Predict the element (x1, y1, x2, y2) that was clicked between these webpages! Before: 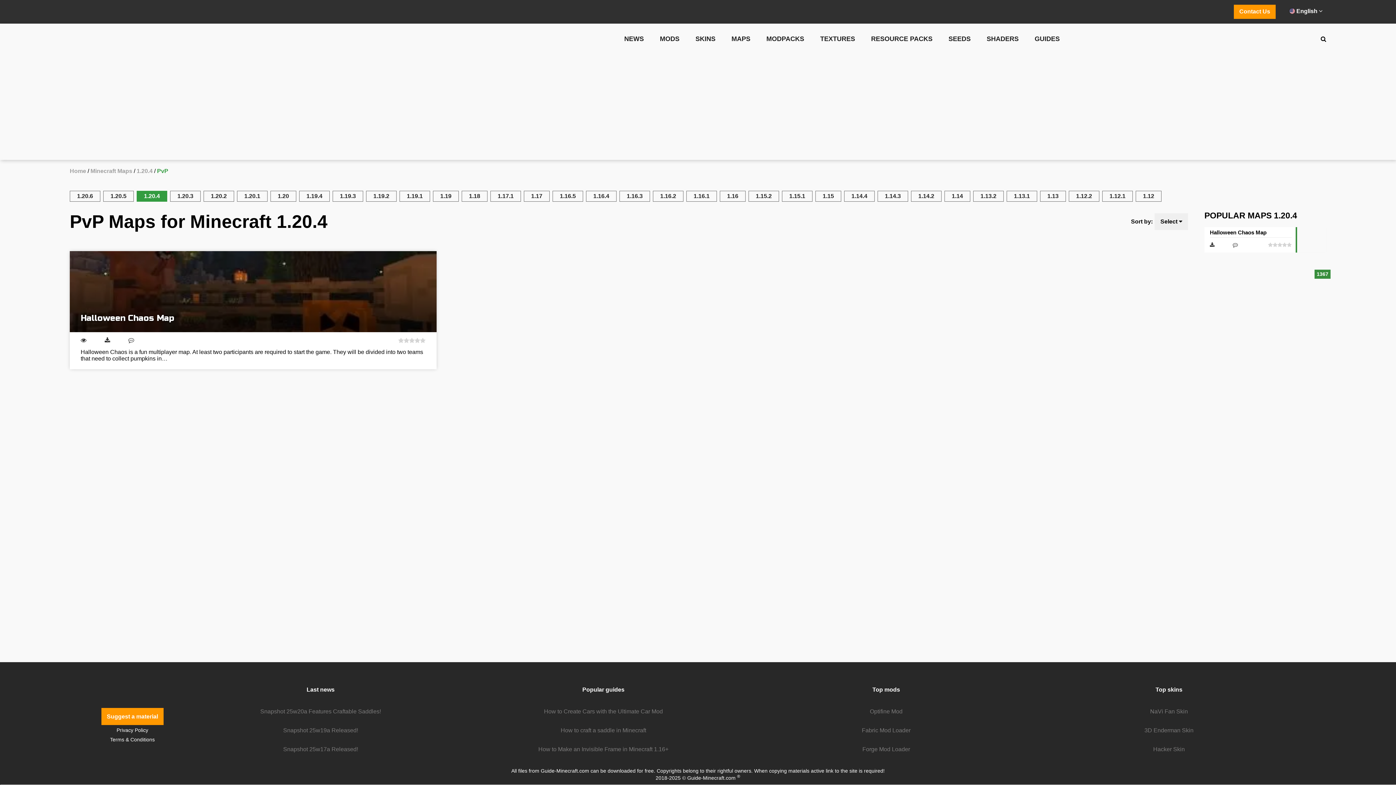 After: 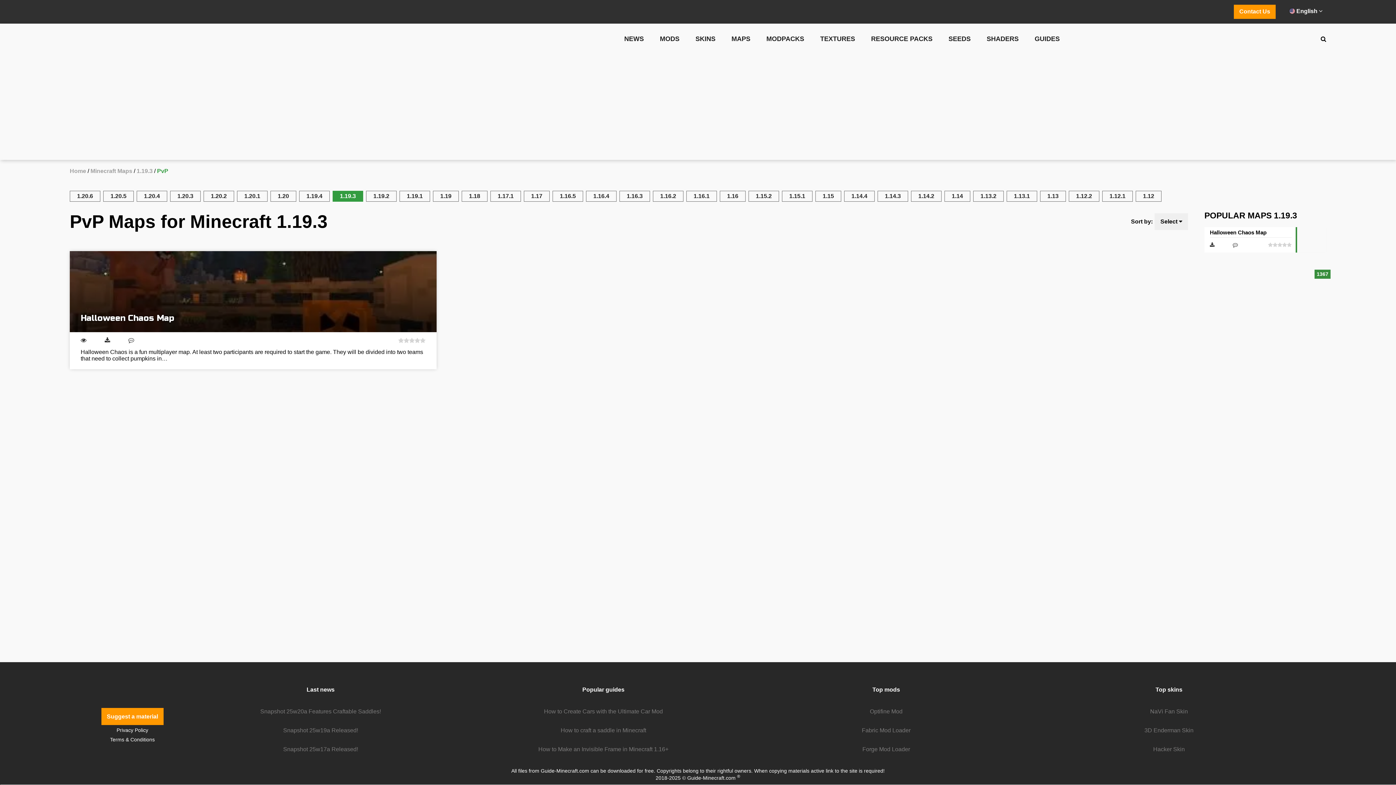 Action: label: 1.19.3 bbox: (333, 191, 362, 201)